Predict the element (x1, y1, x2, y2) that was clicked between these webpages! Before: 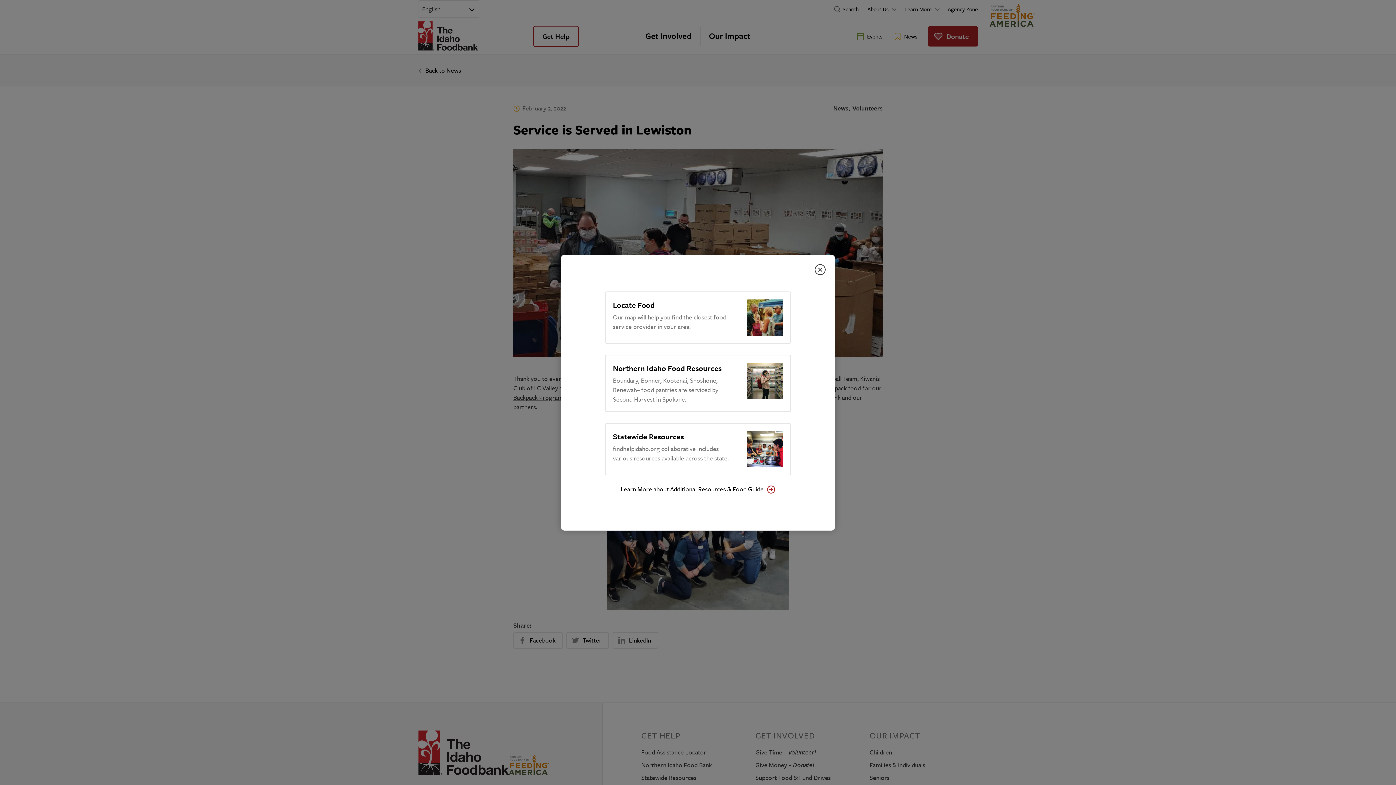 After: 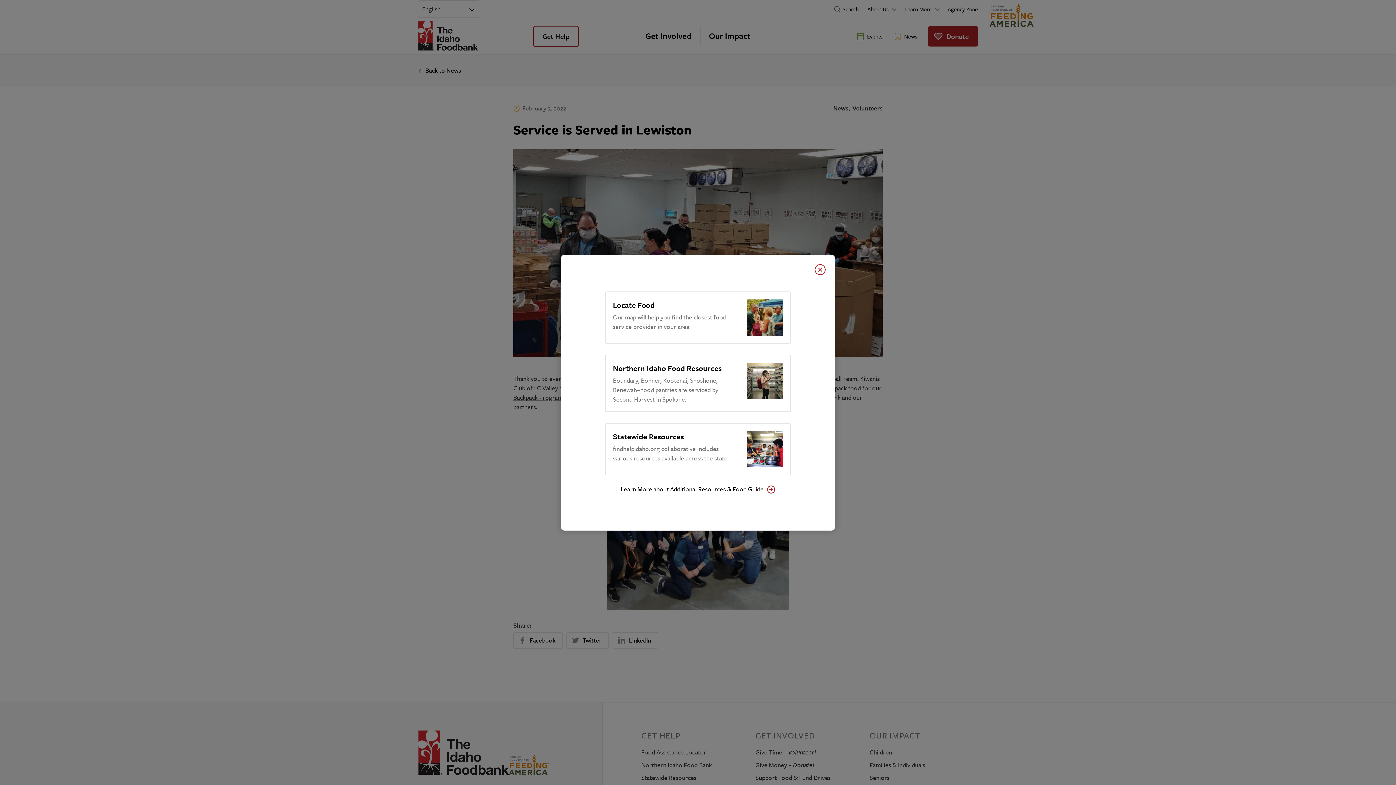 Action: bbox: (814, 264, 825, 275)